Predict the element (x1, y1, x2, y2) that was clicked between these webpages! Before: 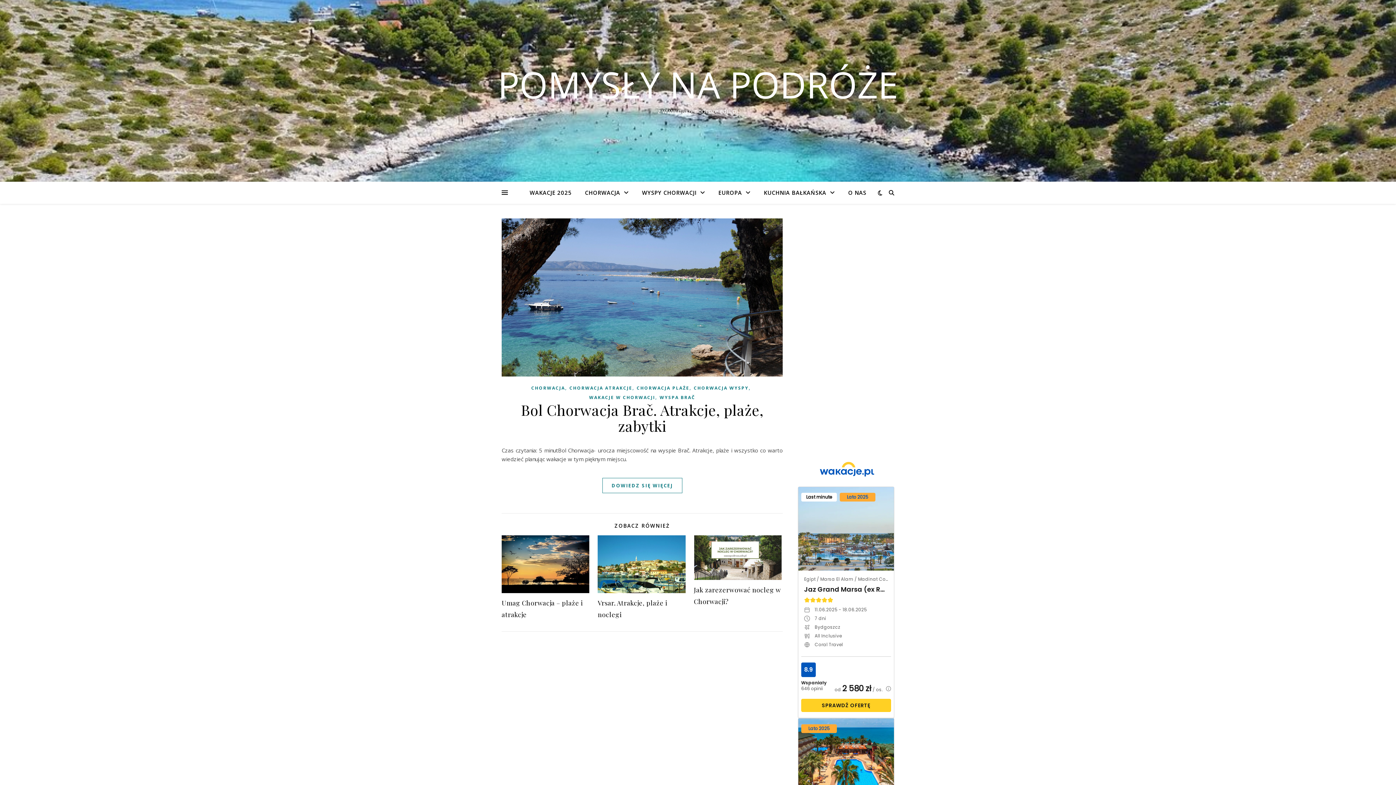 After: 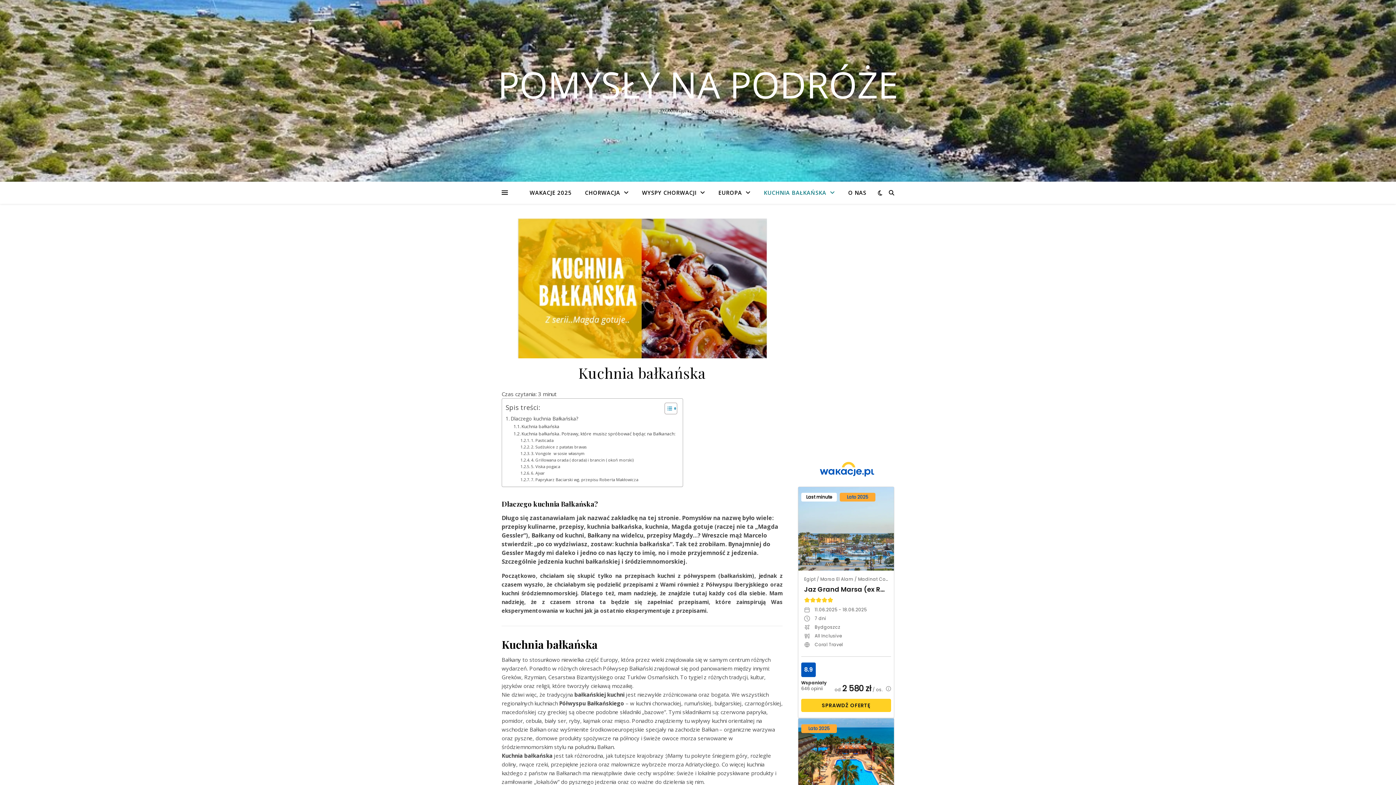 Action: bbox: (758, 181, 841, 204) label: KUCHNIA BAŁKAŃSKA